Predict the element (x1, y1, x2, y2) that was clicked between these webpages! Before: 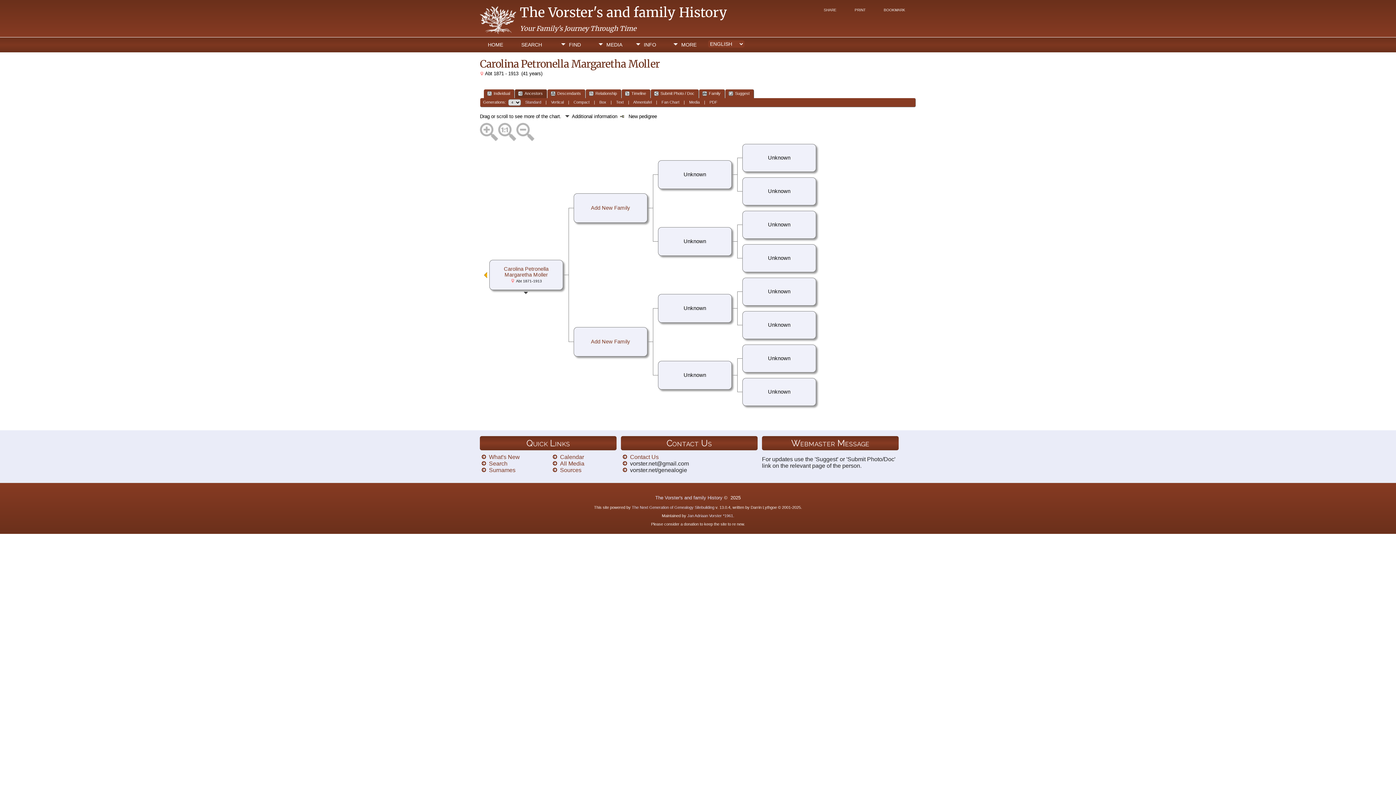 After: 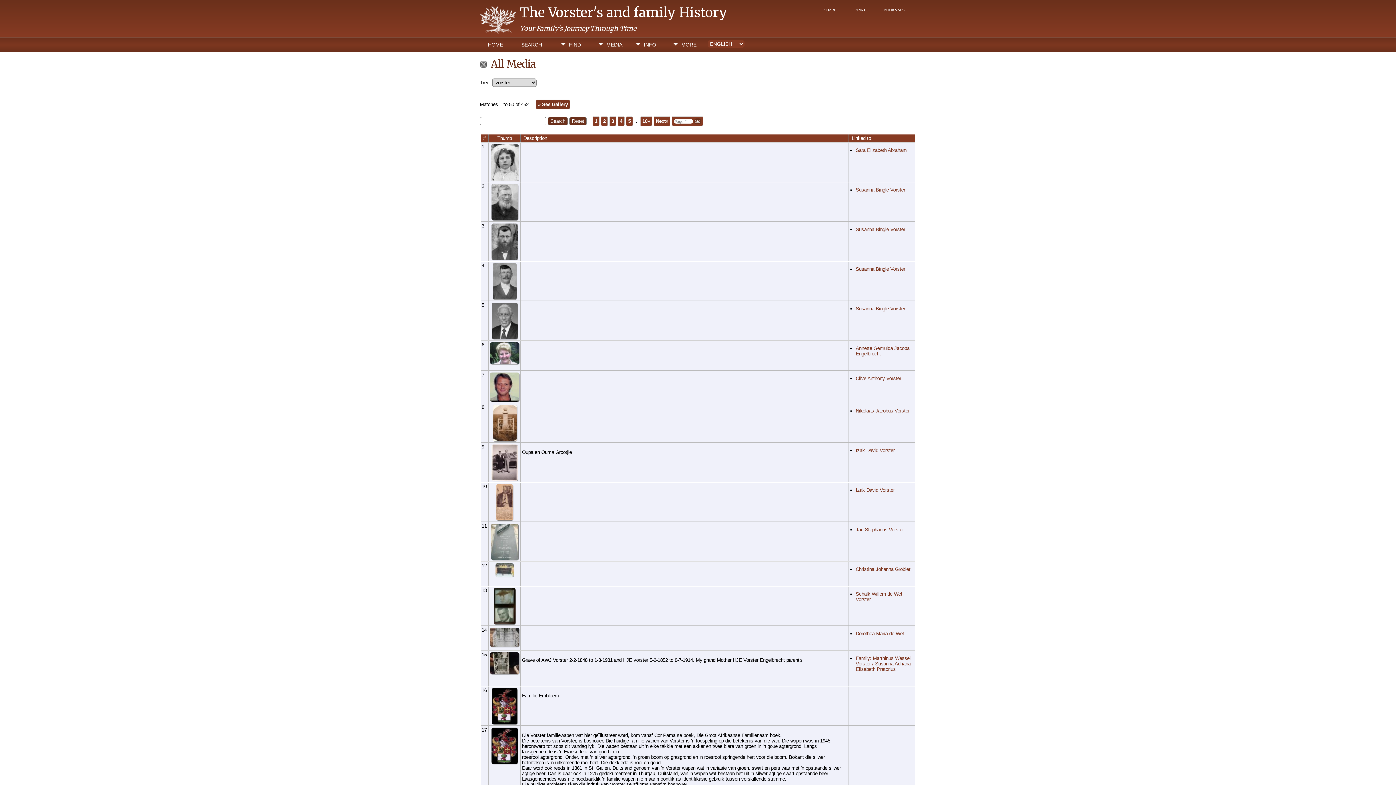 Action: label: All Media bbox: (560, 460, 584, 467)